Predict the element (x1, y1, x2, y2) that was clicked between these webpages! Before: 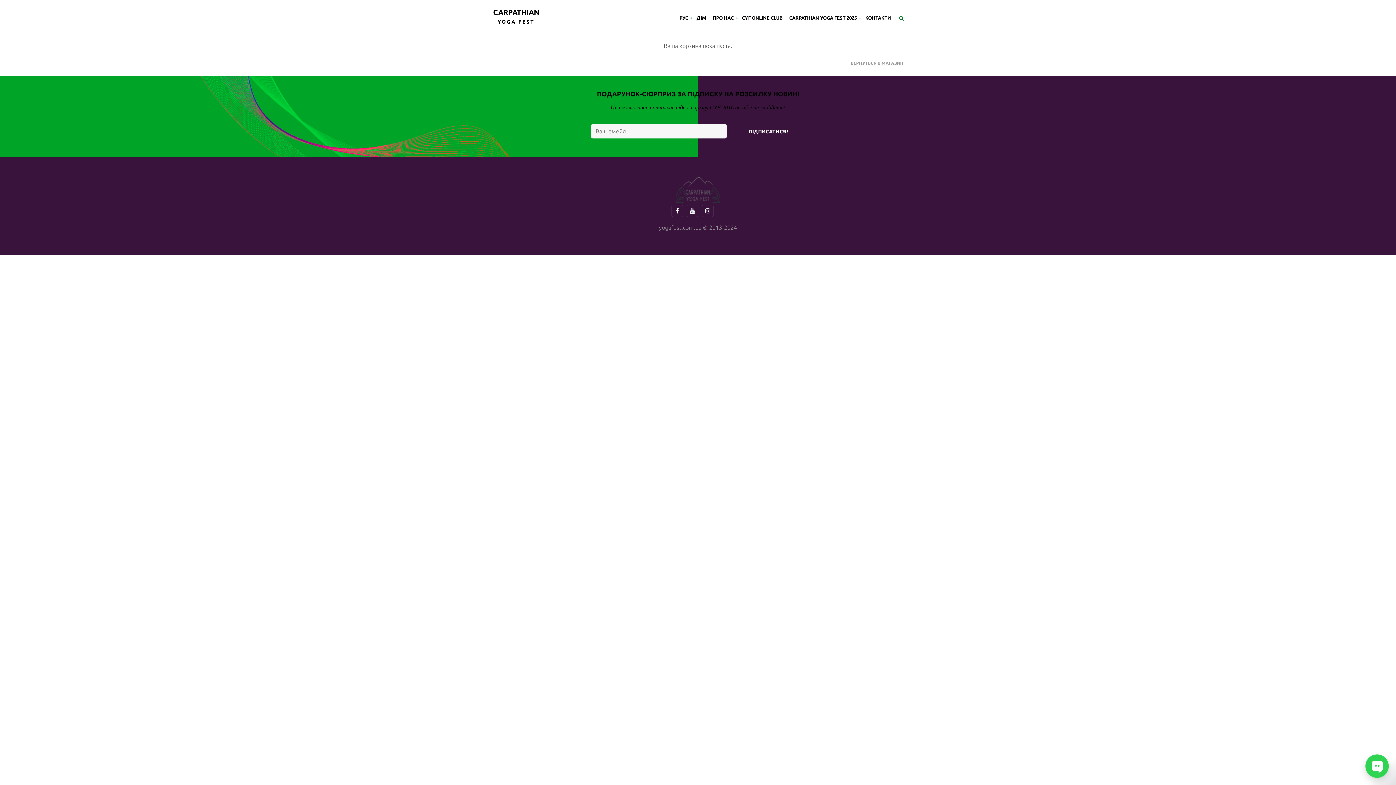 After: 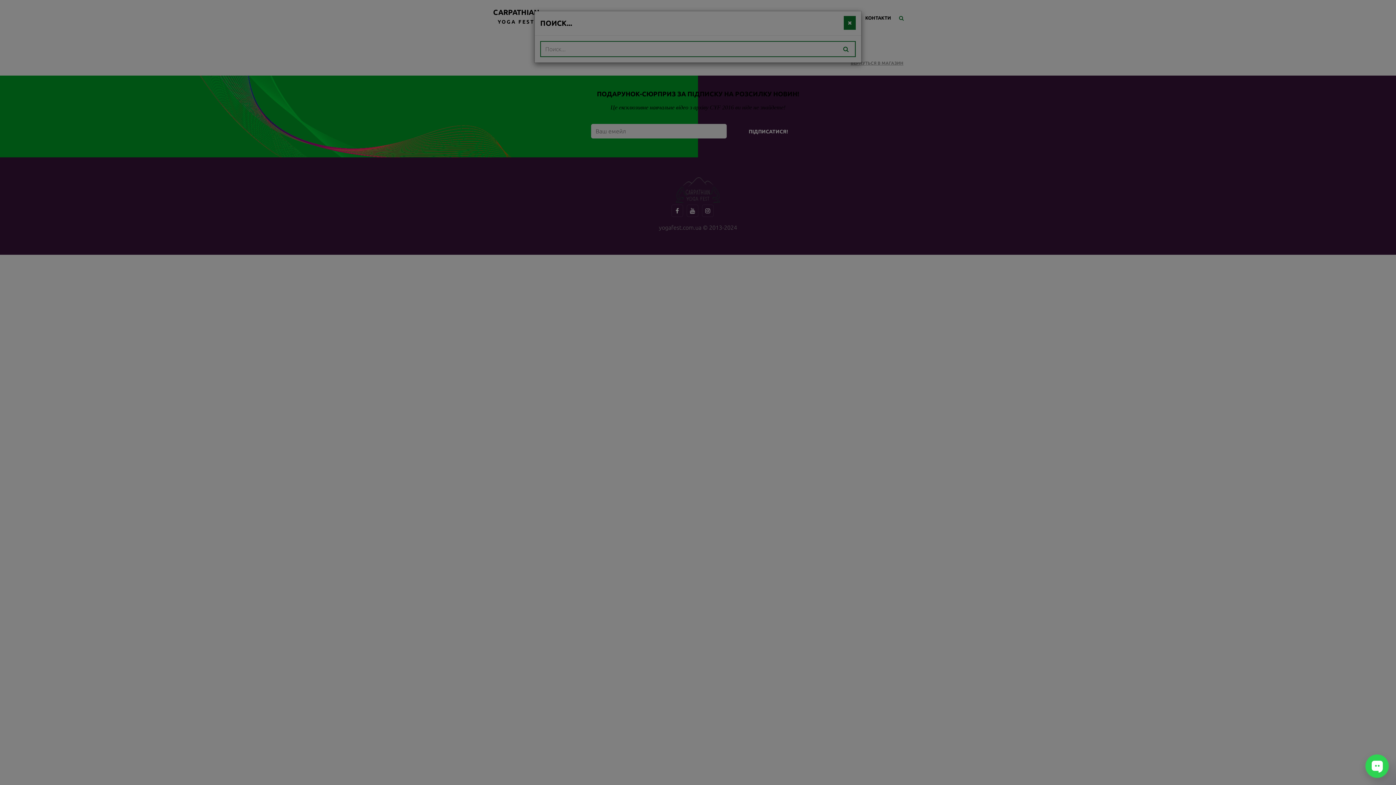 Action: bbox: (894, 10, 908, 25)